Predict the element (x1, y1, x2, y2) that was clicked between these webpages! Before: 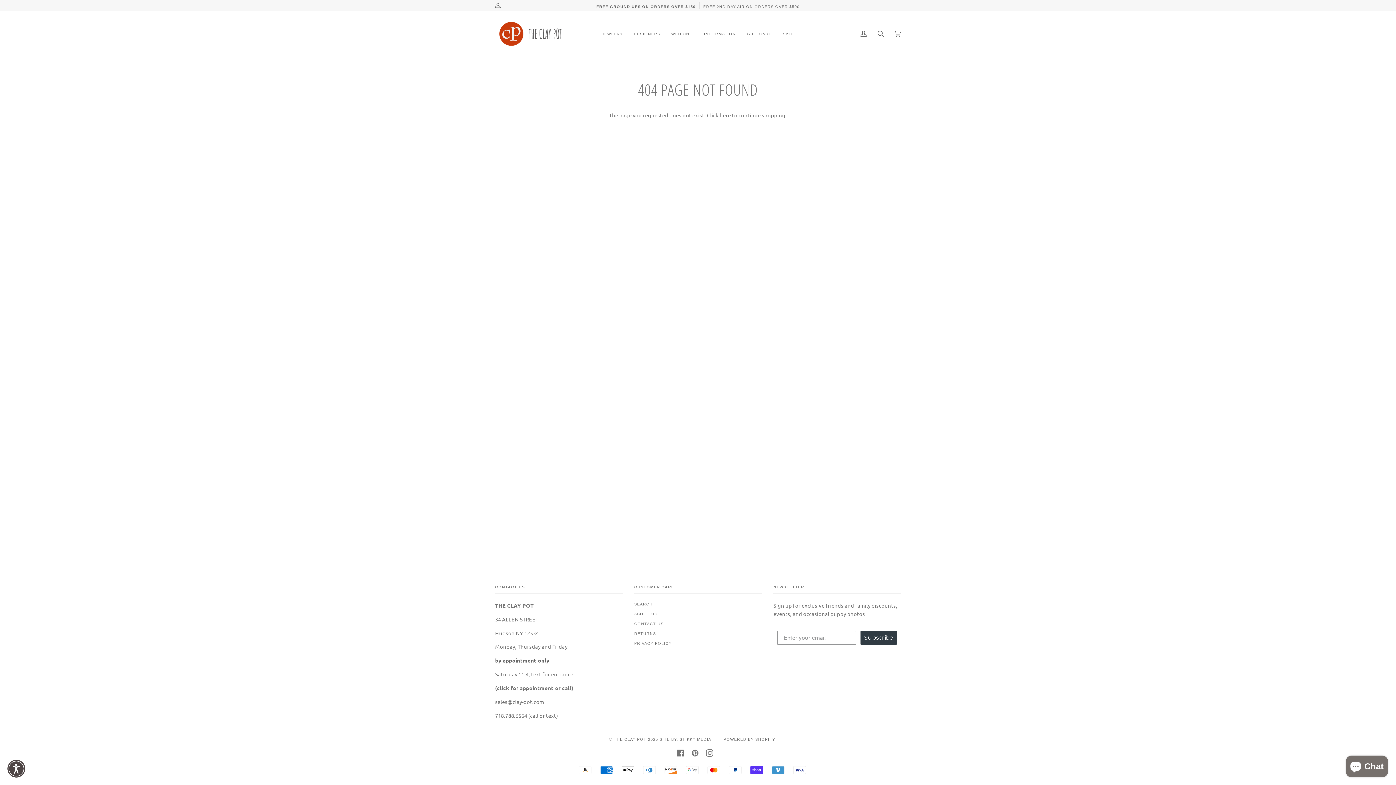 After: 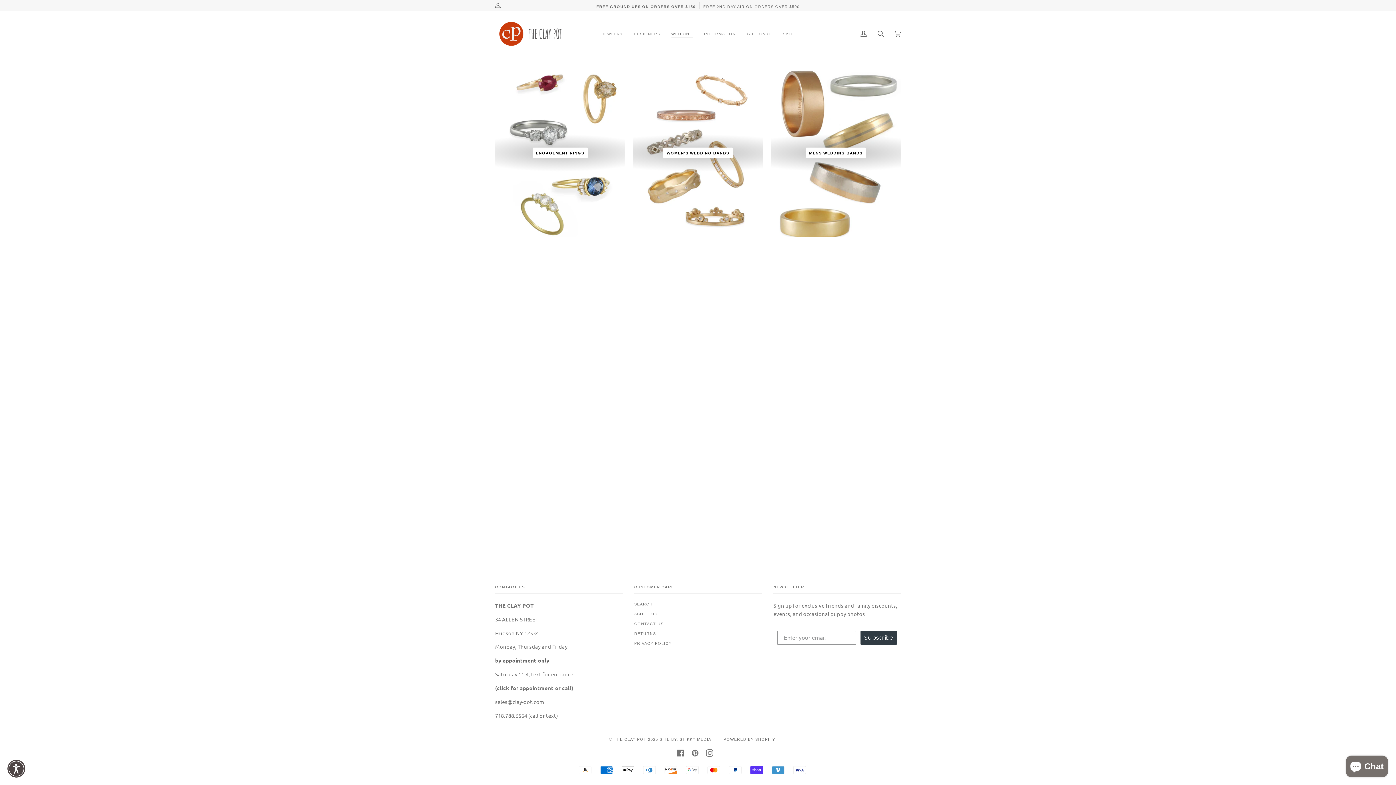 Action: label: WEDDING bbox: (666, 10, 698, 56)